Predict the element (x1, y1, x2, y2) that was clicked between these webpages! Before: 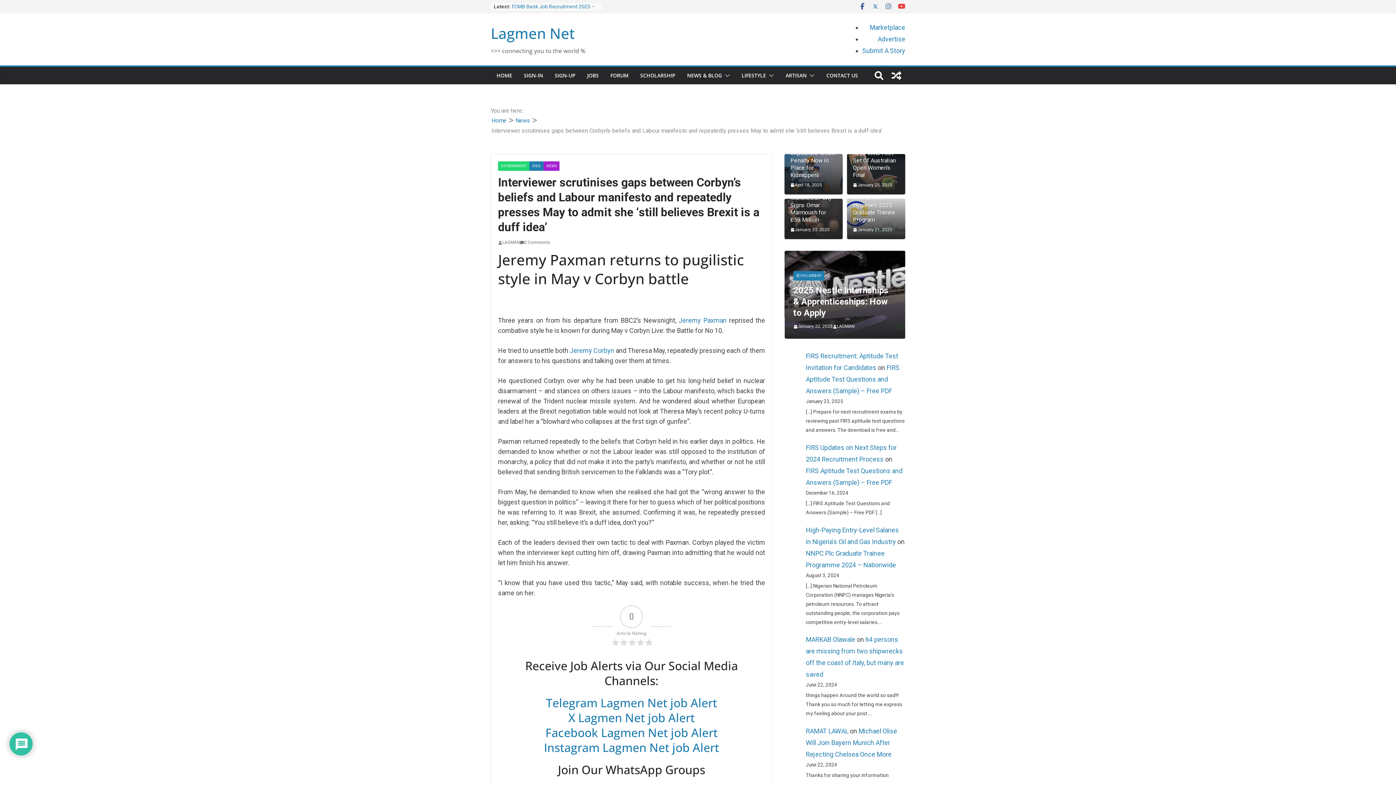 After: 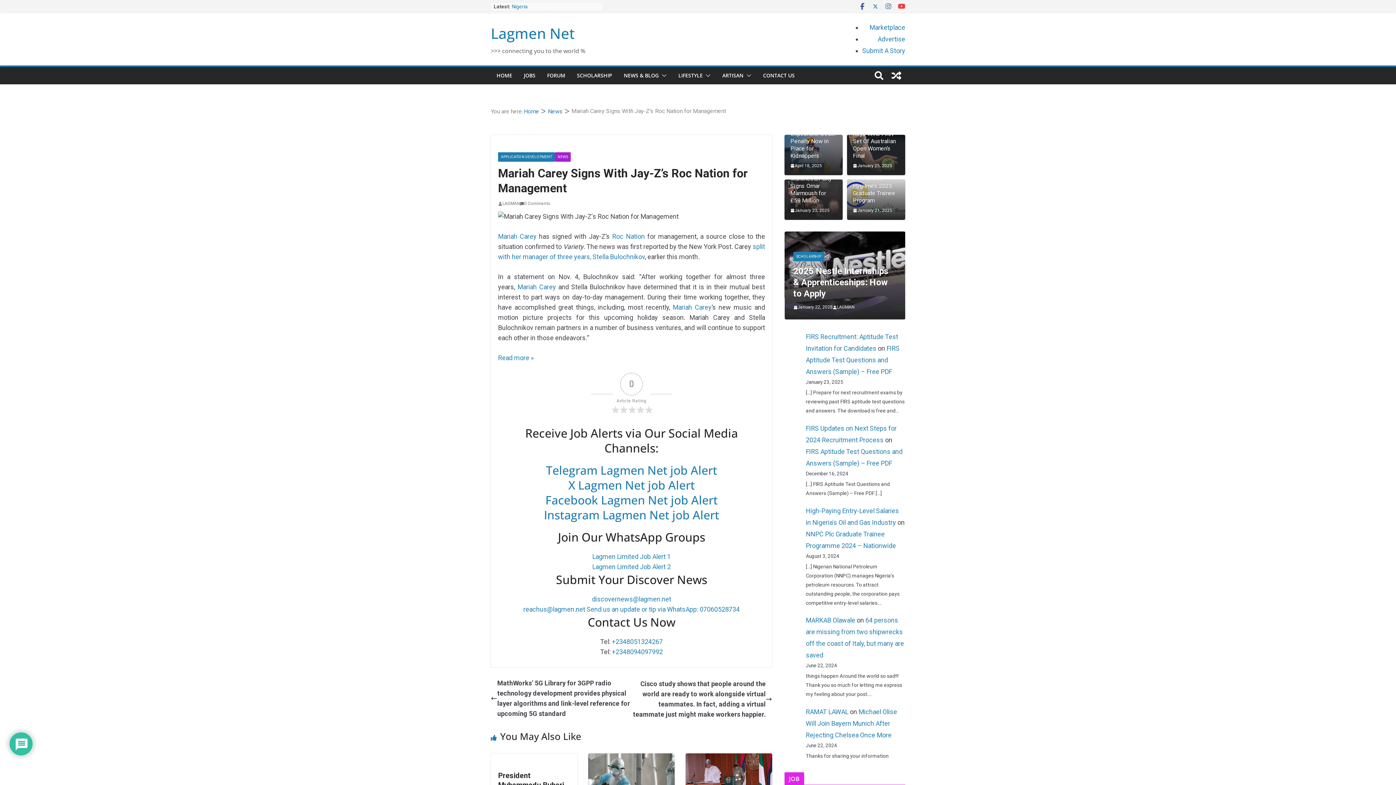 Action: bbox: (888, 66, 905, 84)